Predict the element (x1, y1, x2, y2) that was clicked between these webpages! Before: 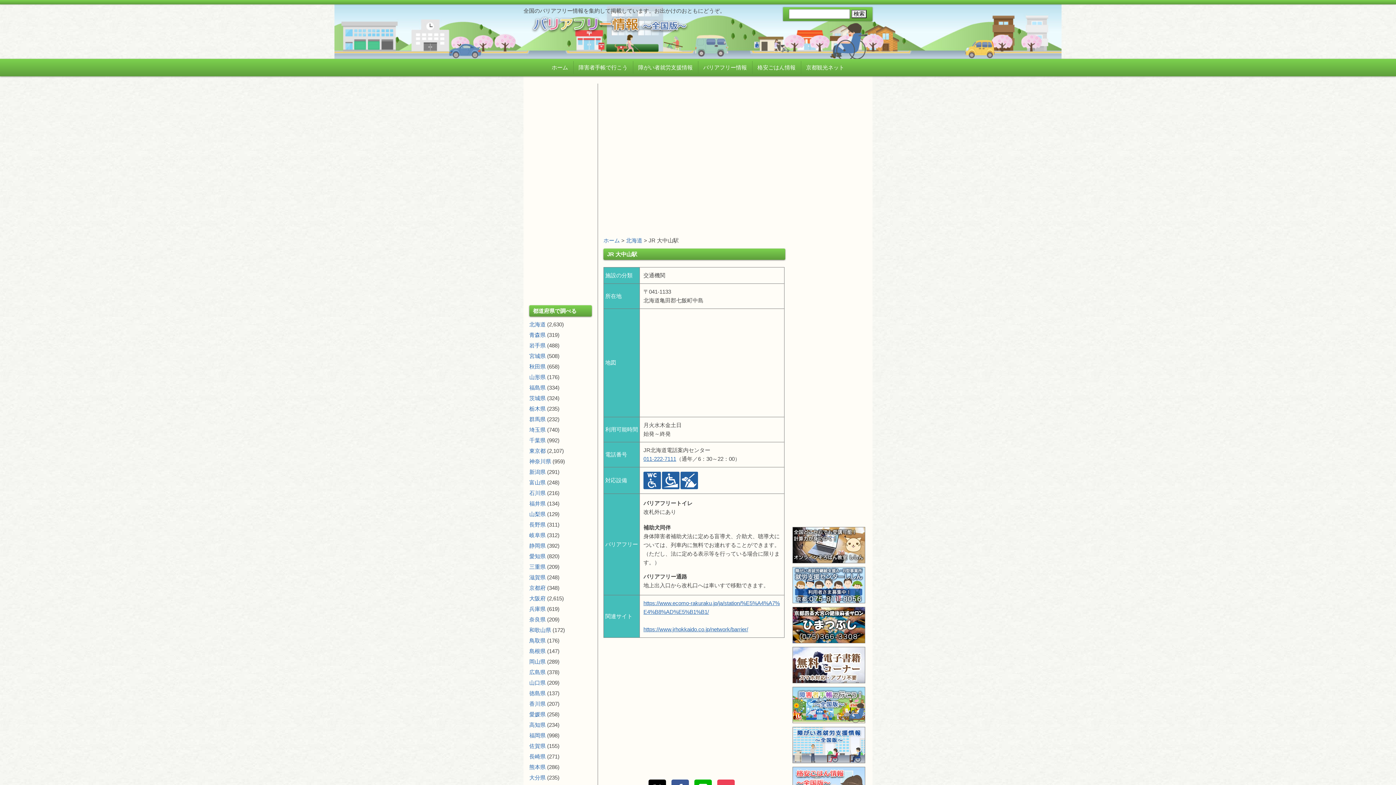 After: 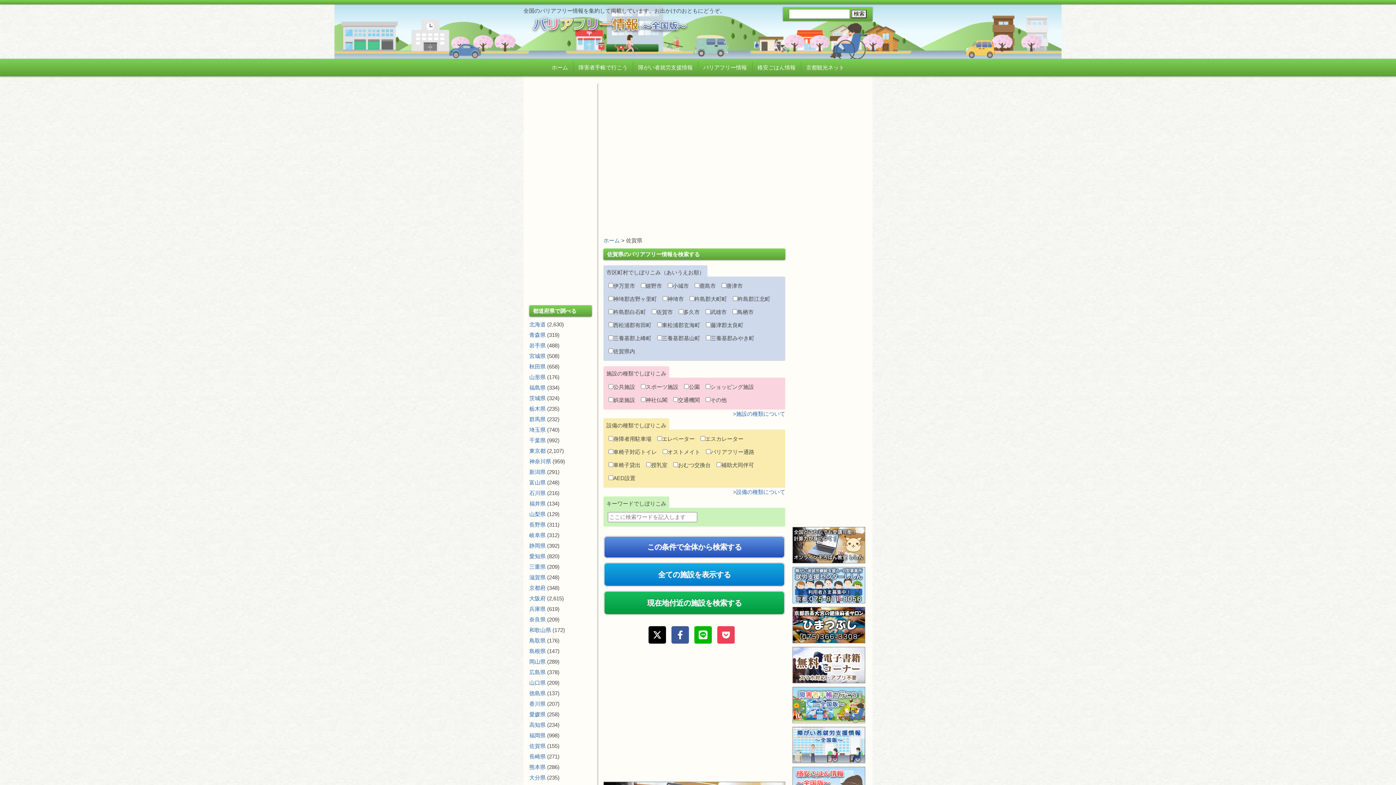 Action: label: 佐賀県 bbox: (529, 743, 545, 749)